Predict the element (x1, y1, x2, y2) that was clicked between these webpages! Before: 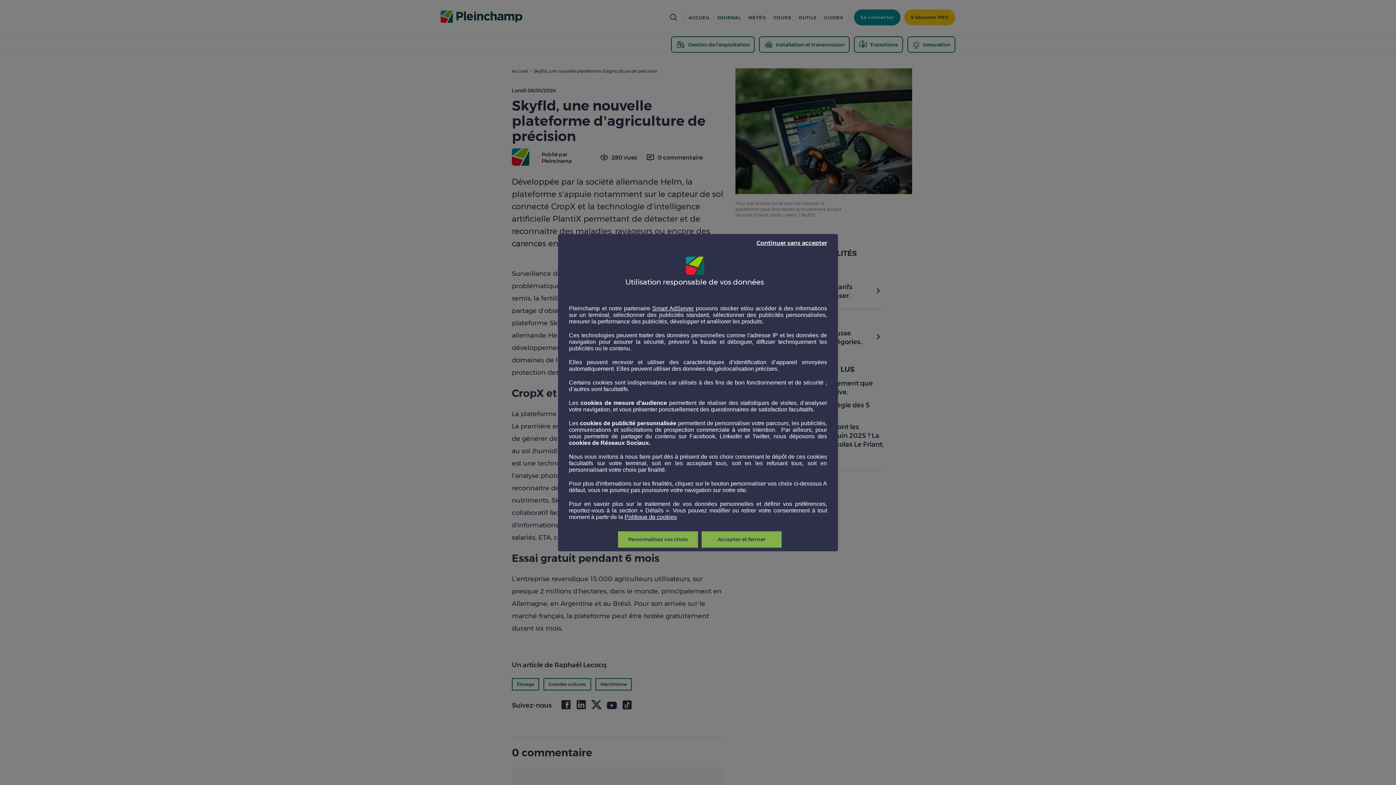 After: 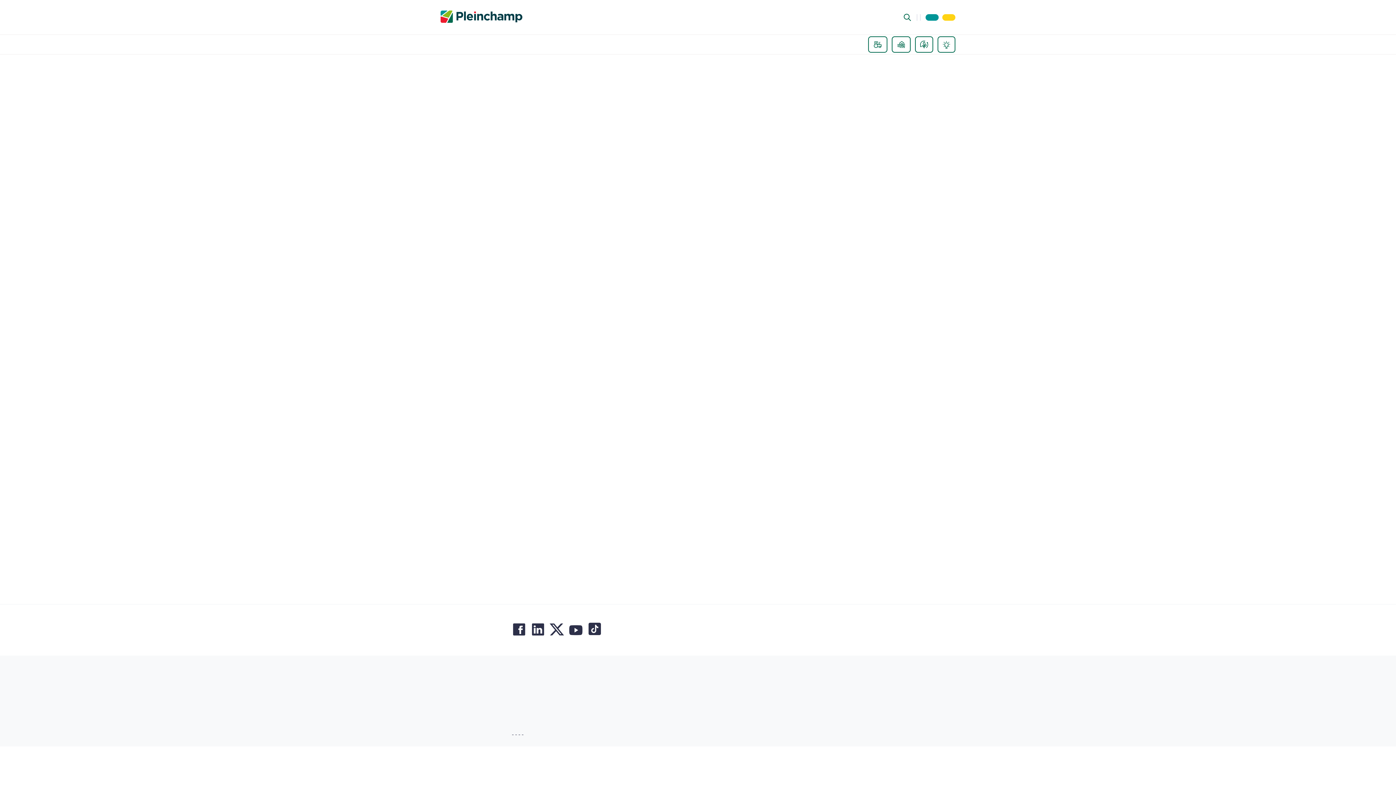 Action: label: Accepter et fermer bbox: (701, 531, 781, 547)